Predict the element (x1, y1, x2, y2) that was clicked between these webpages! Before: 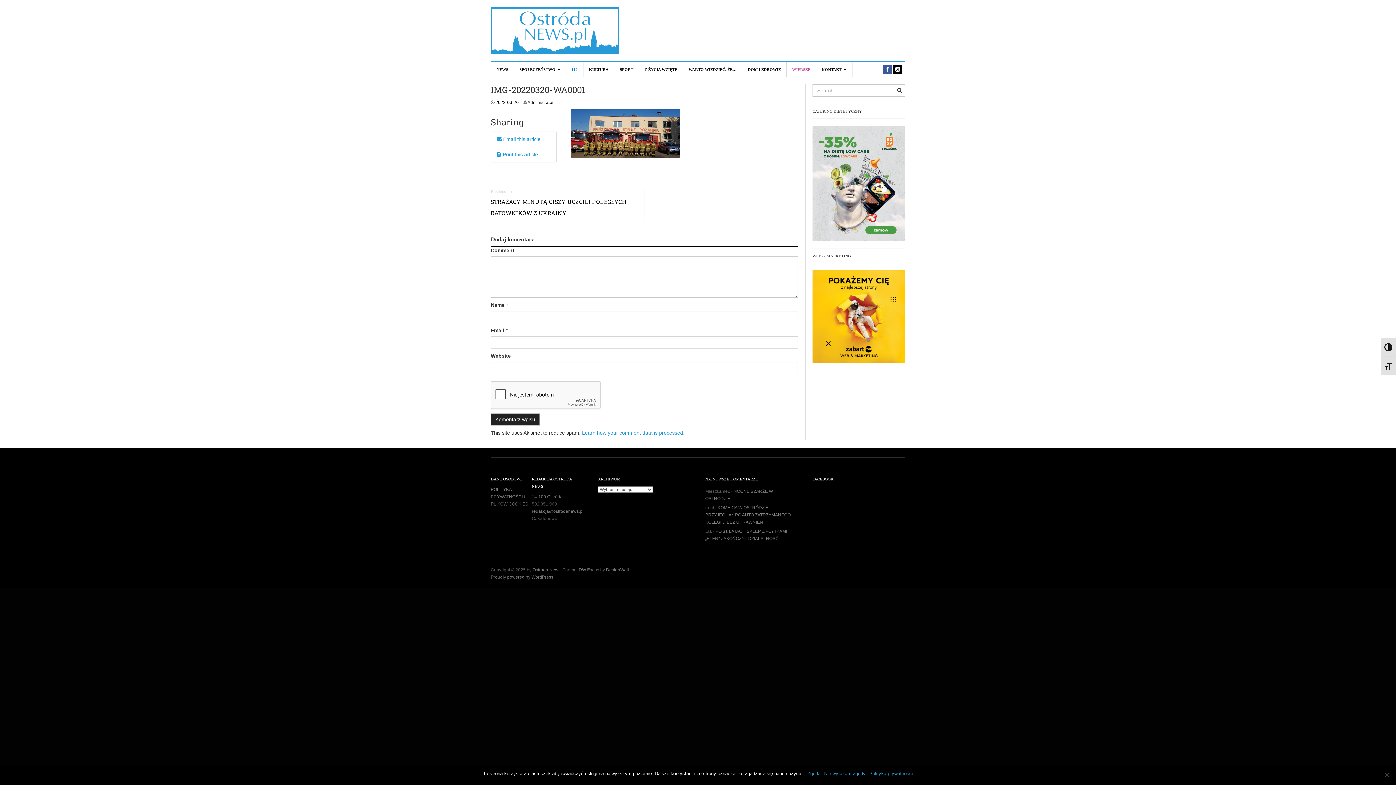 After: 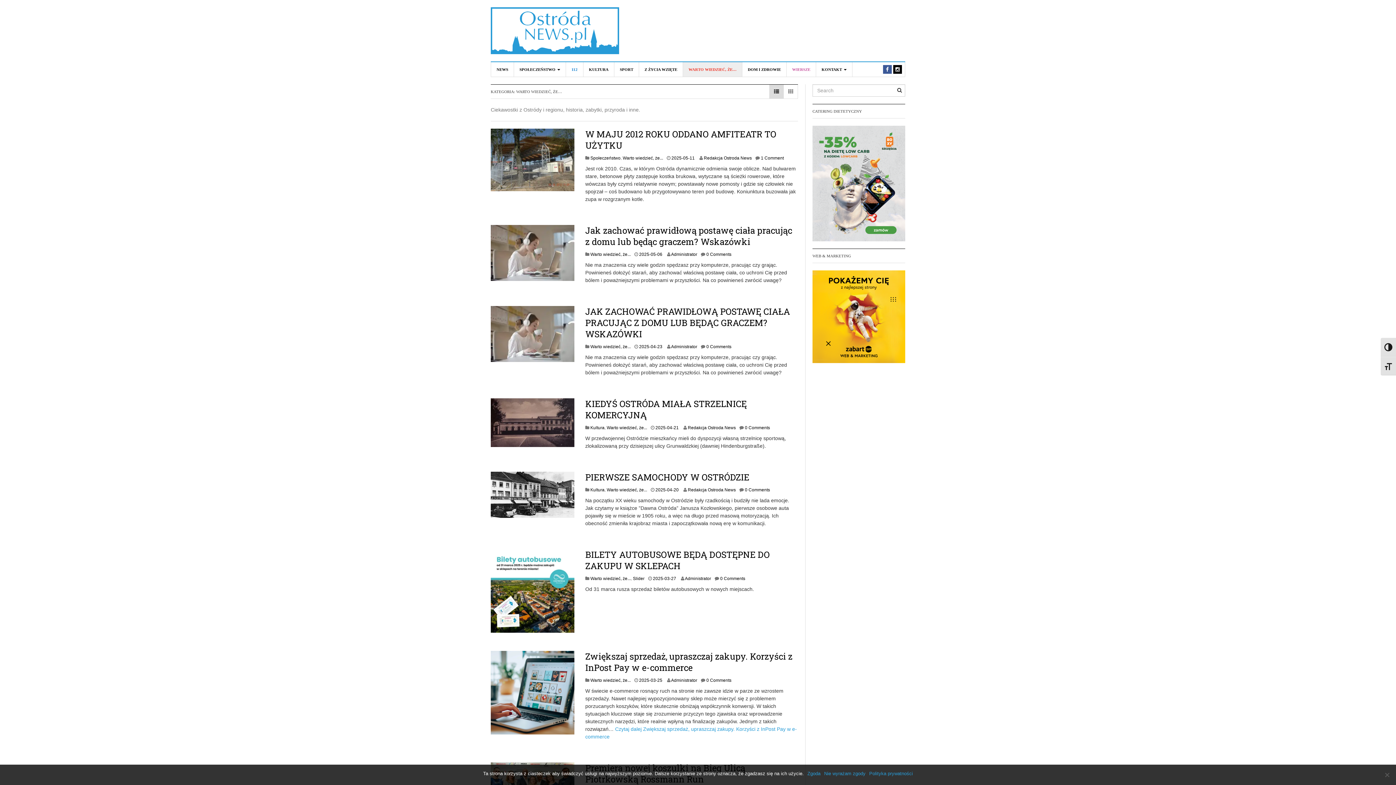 Action: bbox: (683, 62, 742, 76) label: WARTO WIEDZIEĆ, ŻE…